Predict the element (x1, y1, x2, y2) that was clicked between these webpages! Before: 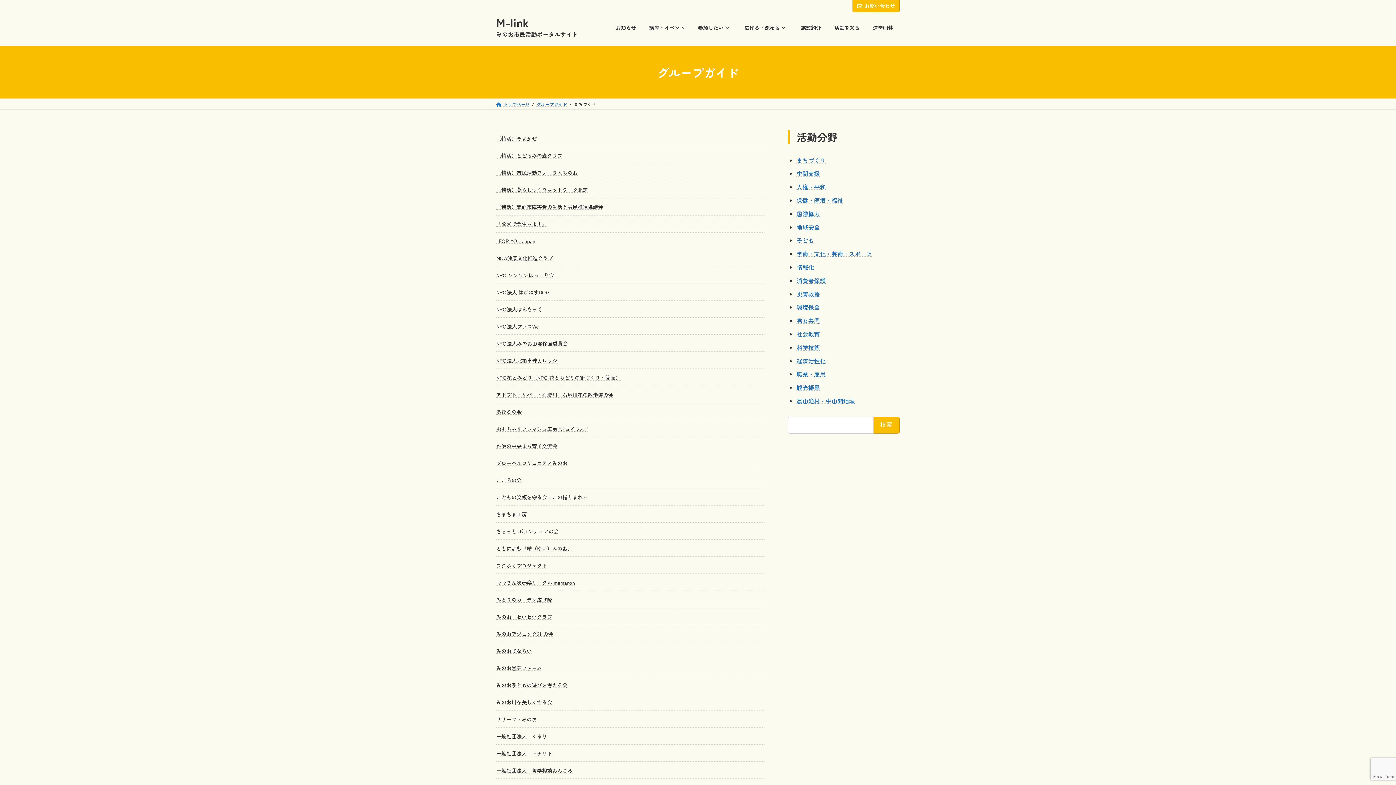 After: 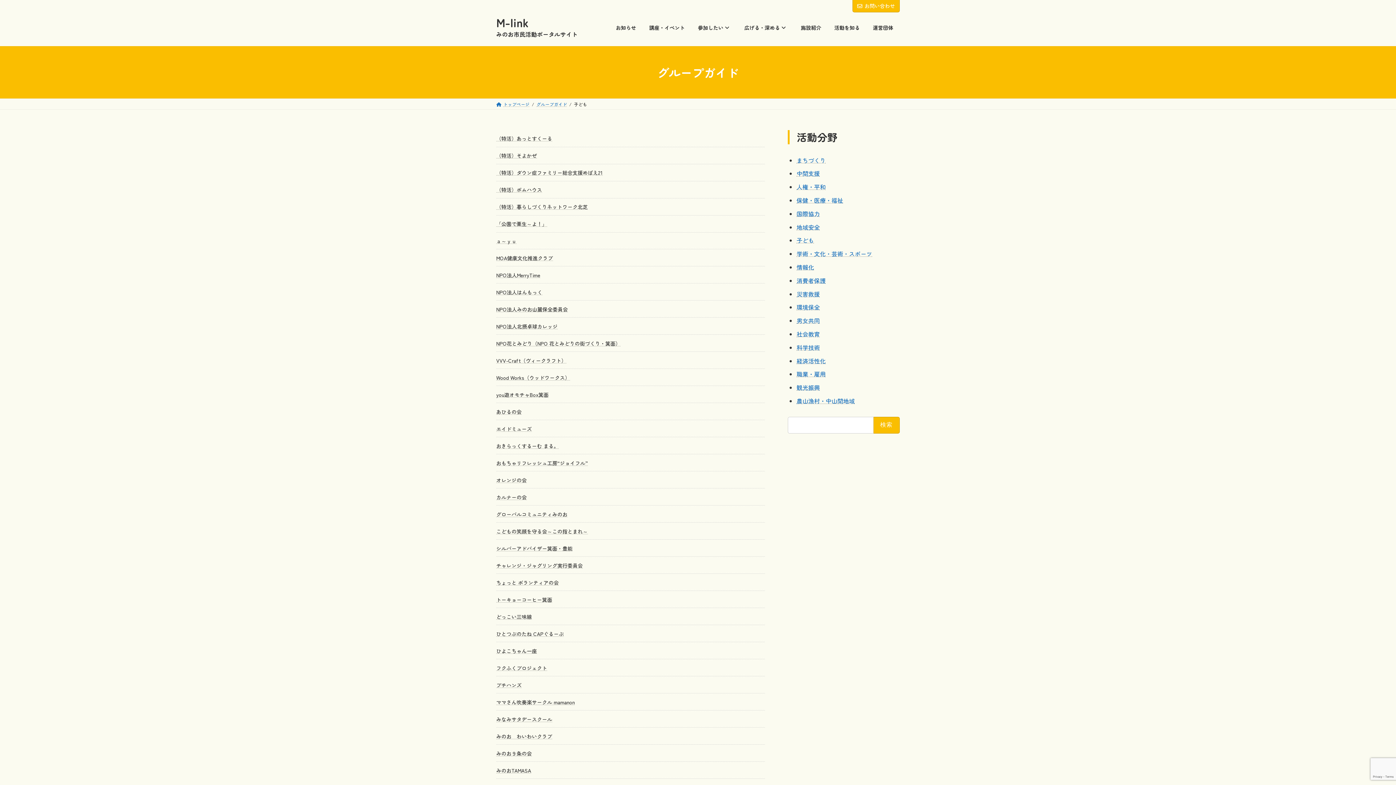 Action: label: 子ども bbox: (796, 236, 814, 244)